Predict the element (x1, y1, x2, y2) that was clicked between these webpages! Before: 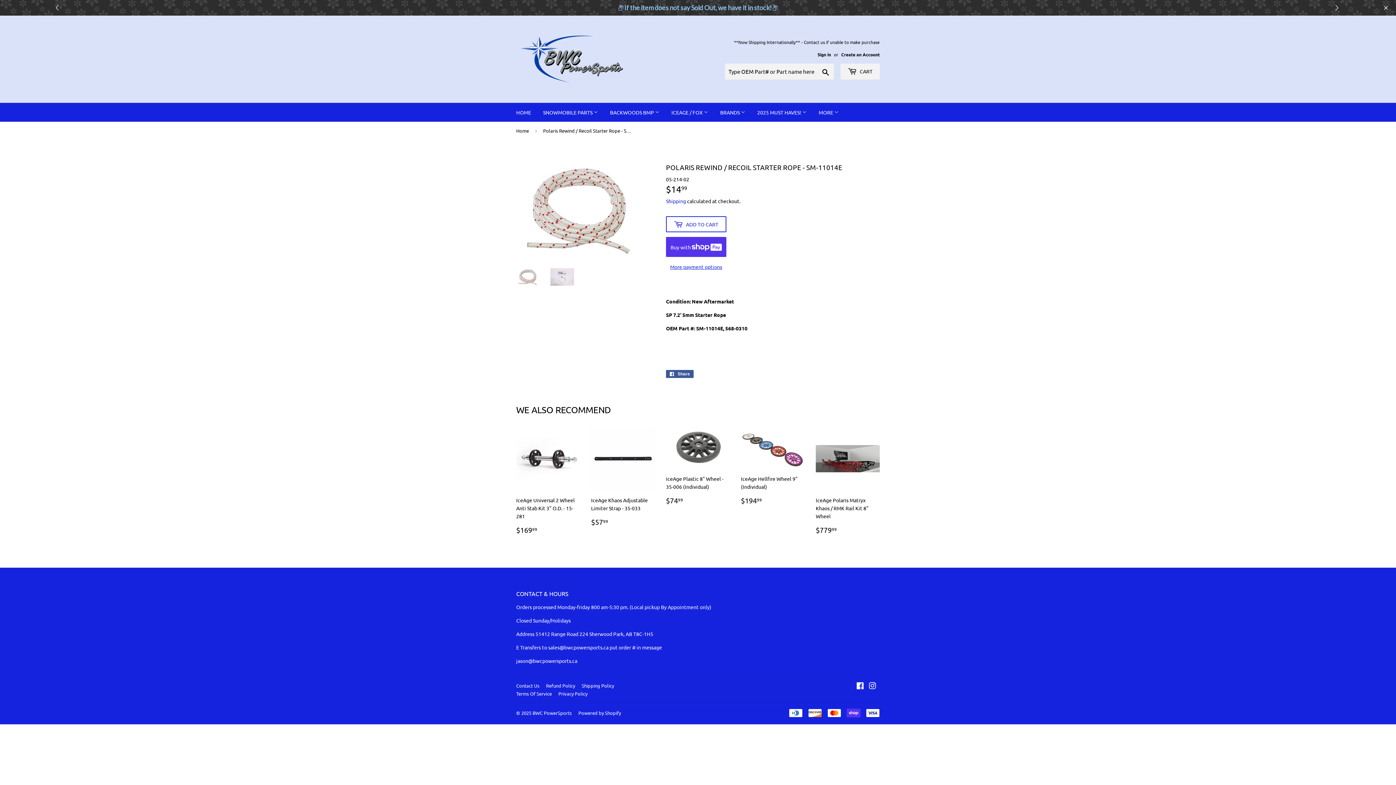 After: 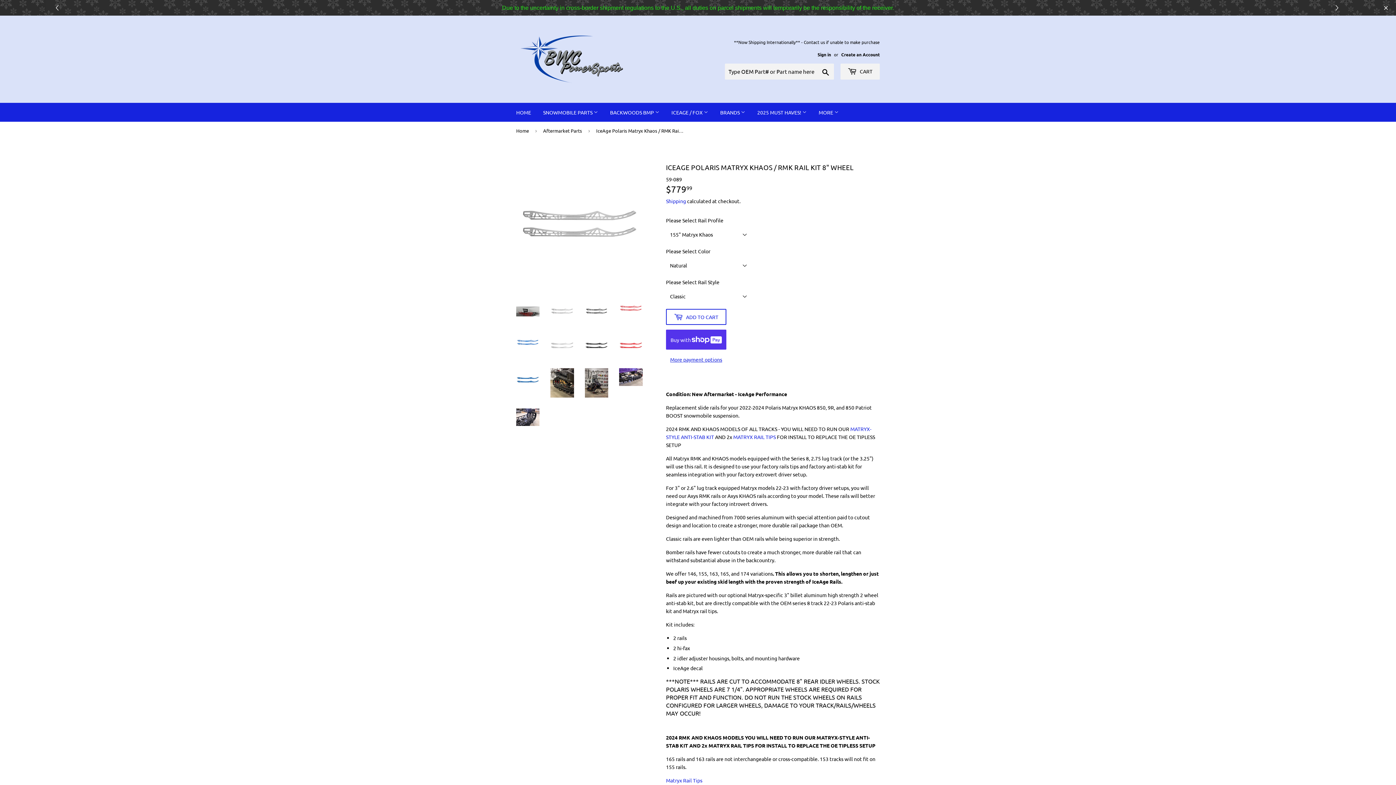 Action: label: IceAge Polaris Matryx Khaos / RMK Rail Kit 8" Wheel

REGULAR PRICE
$77999
$779.99 bbox: (816, 427, 880, 535)